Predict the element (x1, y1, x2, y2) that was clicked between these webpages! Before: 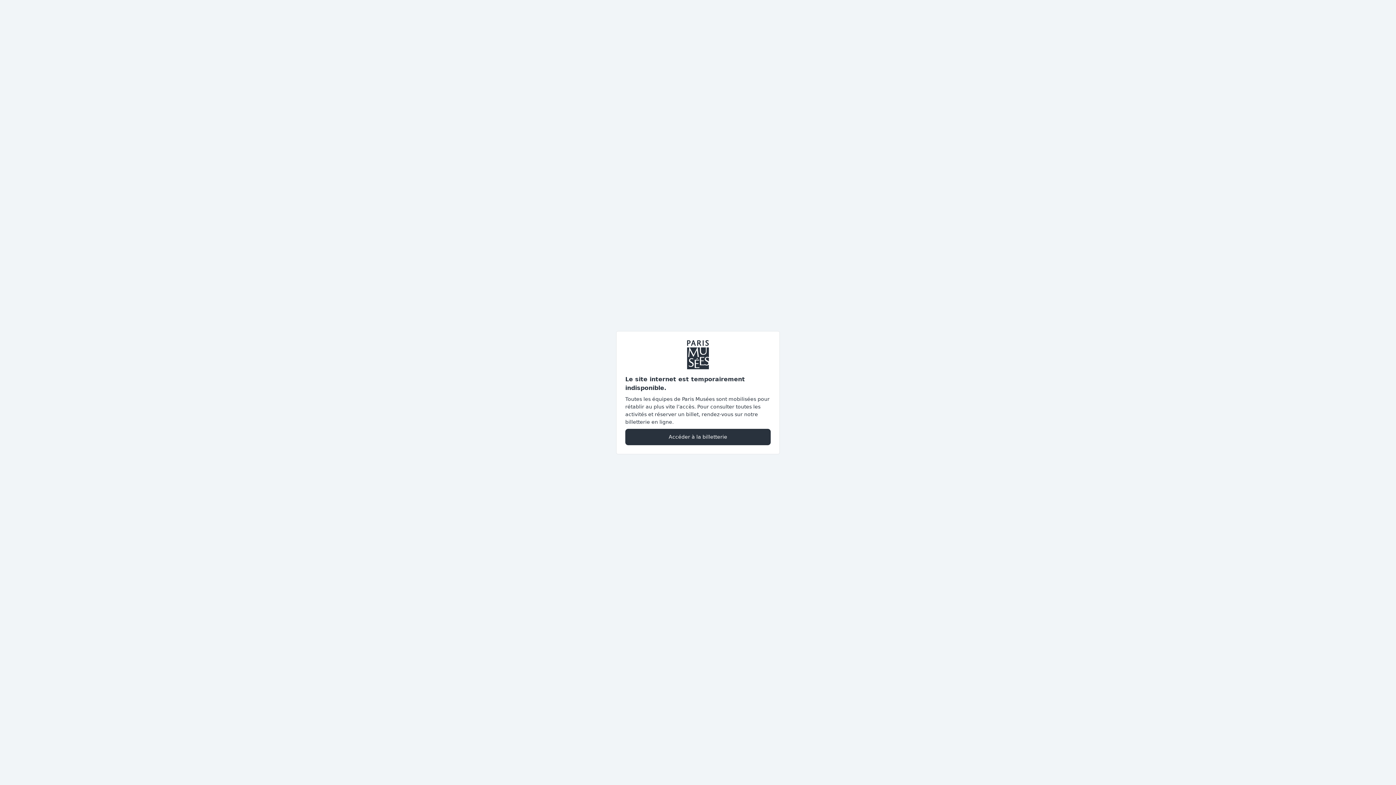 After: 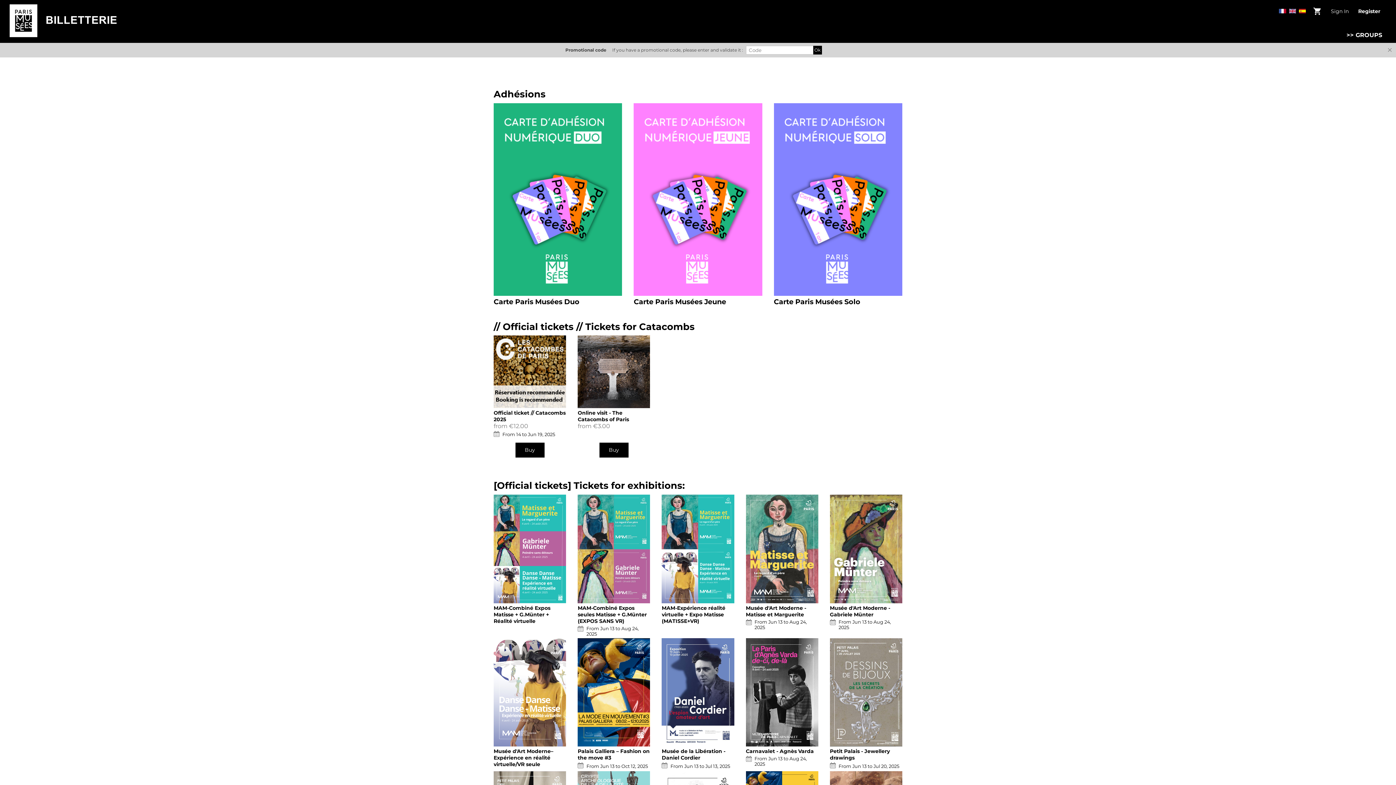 Action: bbox: (625, 428, 770, 445) label: Accéder à la billetterie